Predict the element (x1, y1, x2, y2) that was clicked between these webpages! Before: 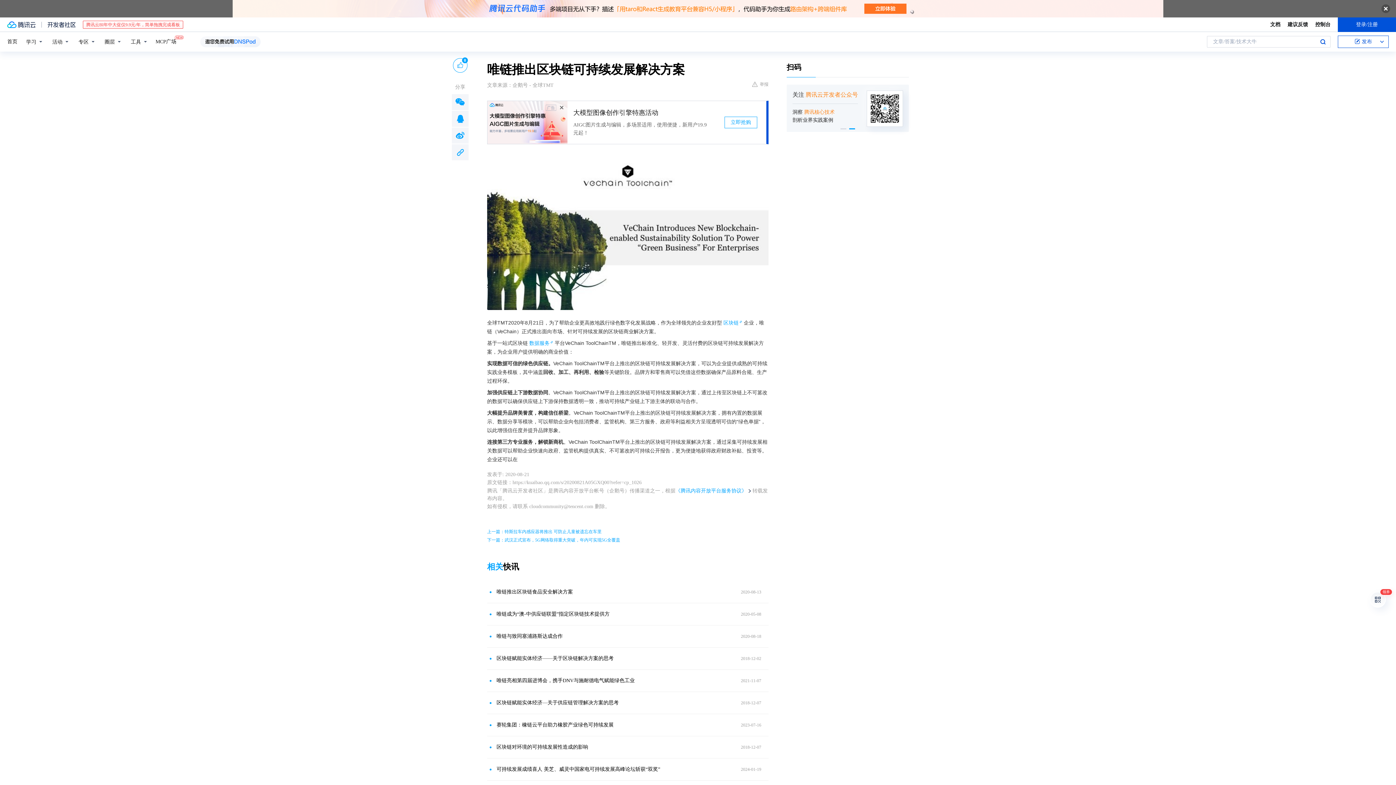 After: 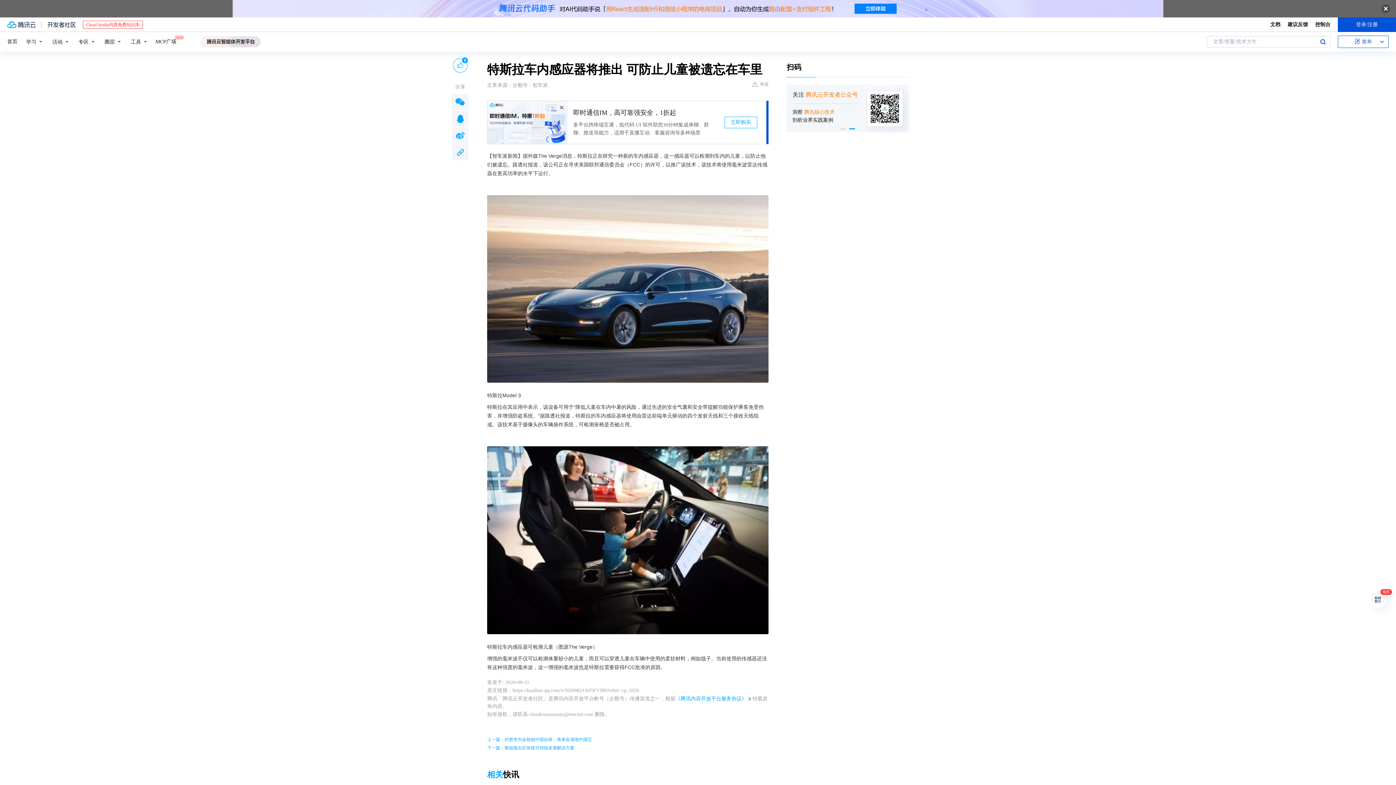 Action: label: 上一篇：特斯拉车内感应器将推出 可防止儿童被遗忘在车里 bbox: (487, 529, 601, 534)